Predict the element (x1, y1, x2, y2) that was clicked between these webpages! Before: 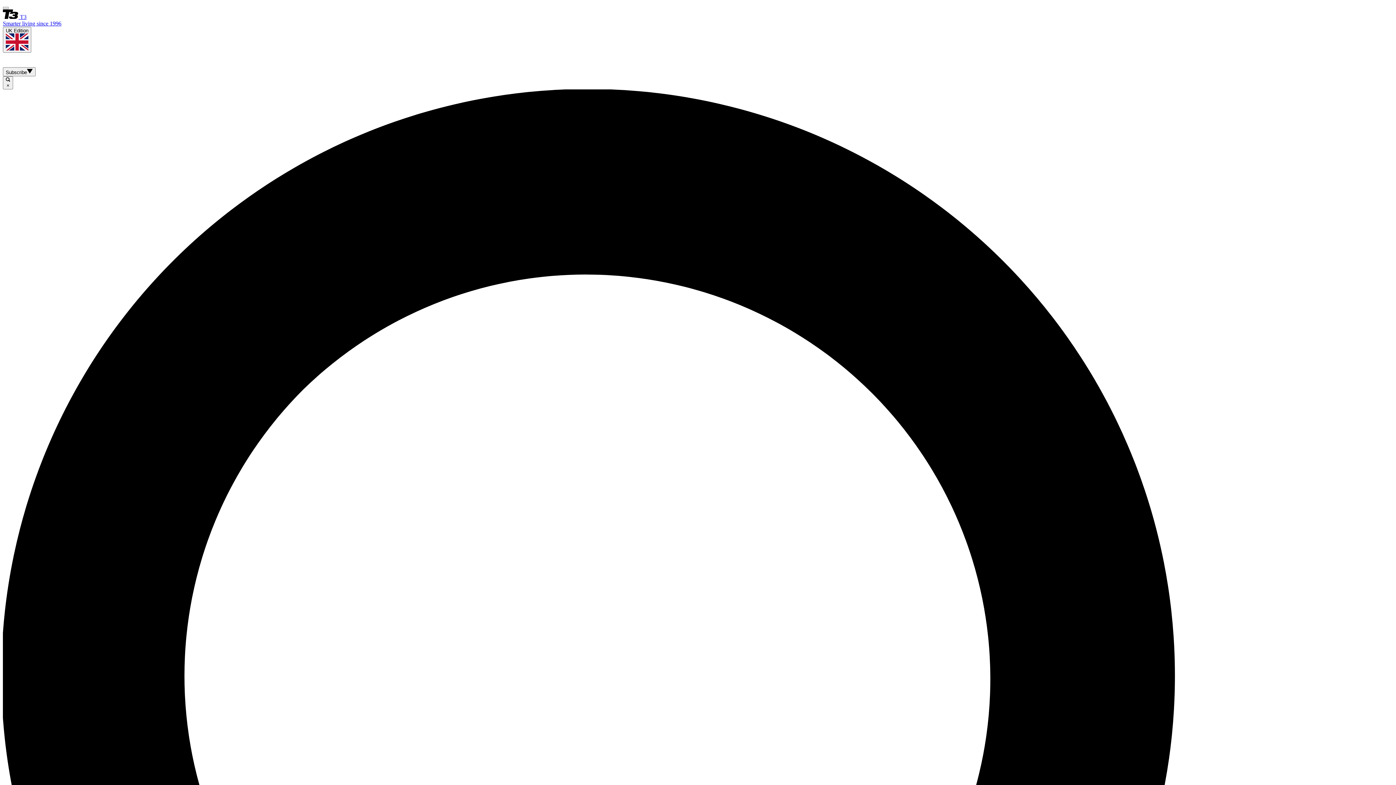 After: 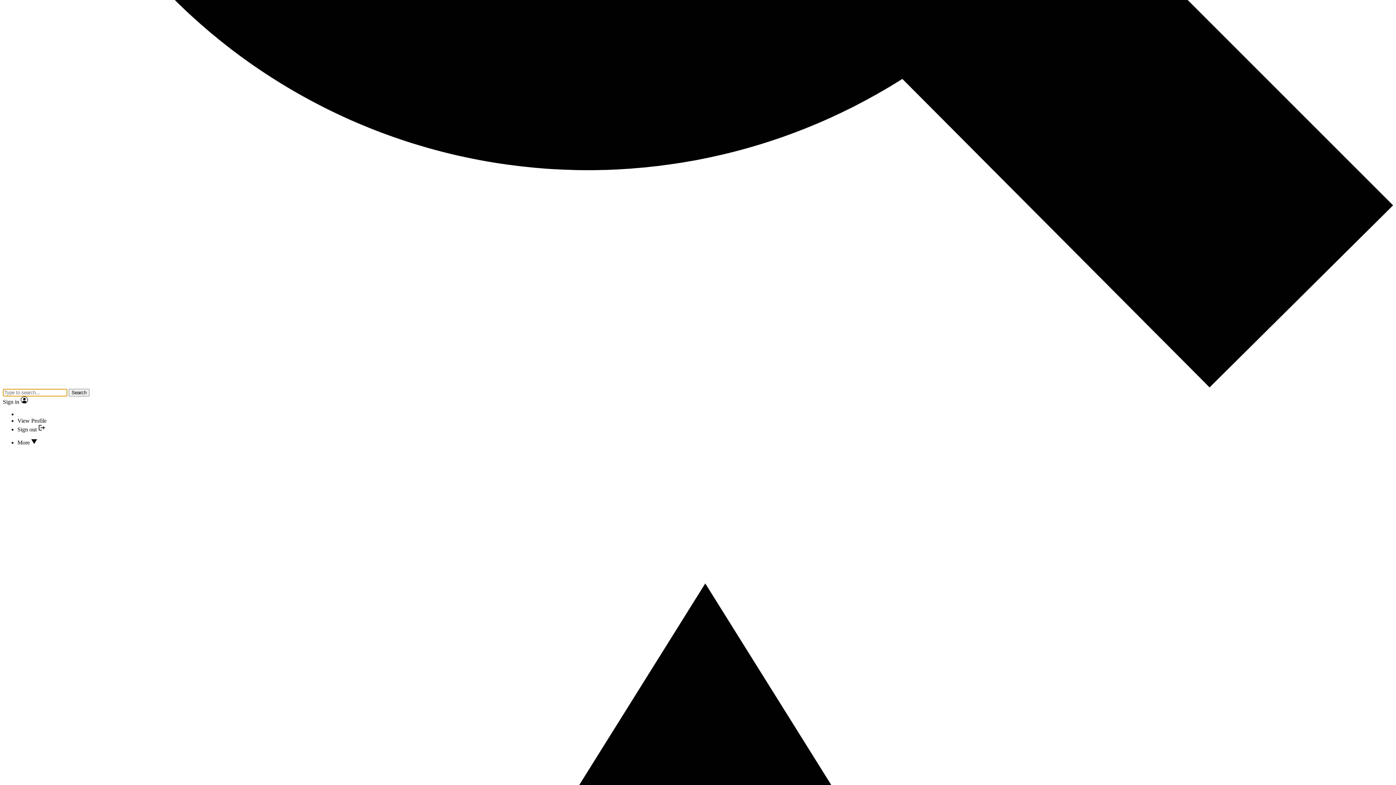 Action: label:  × bbox: (2, 76, 13, 89)